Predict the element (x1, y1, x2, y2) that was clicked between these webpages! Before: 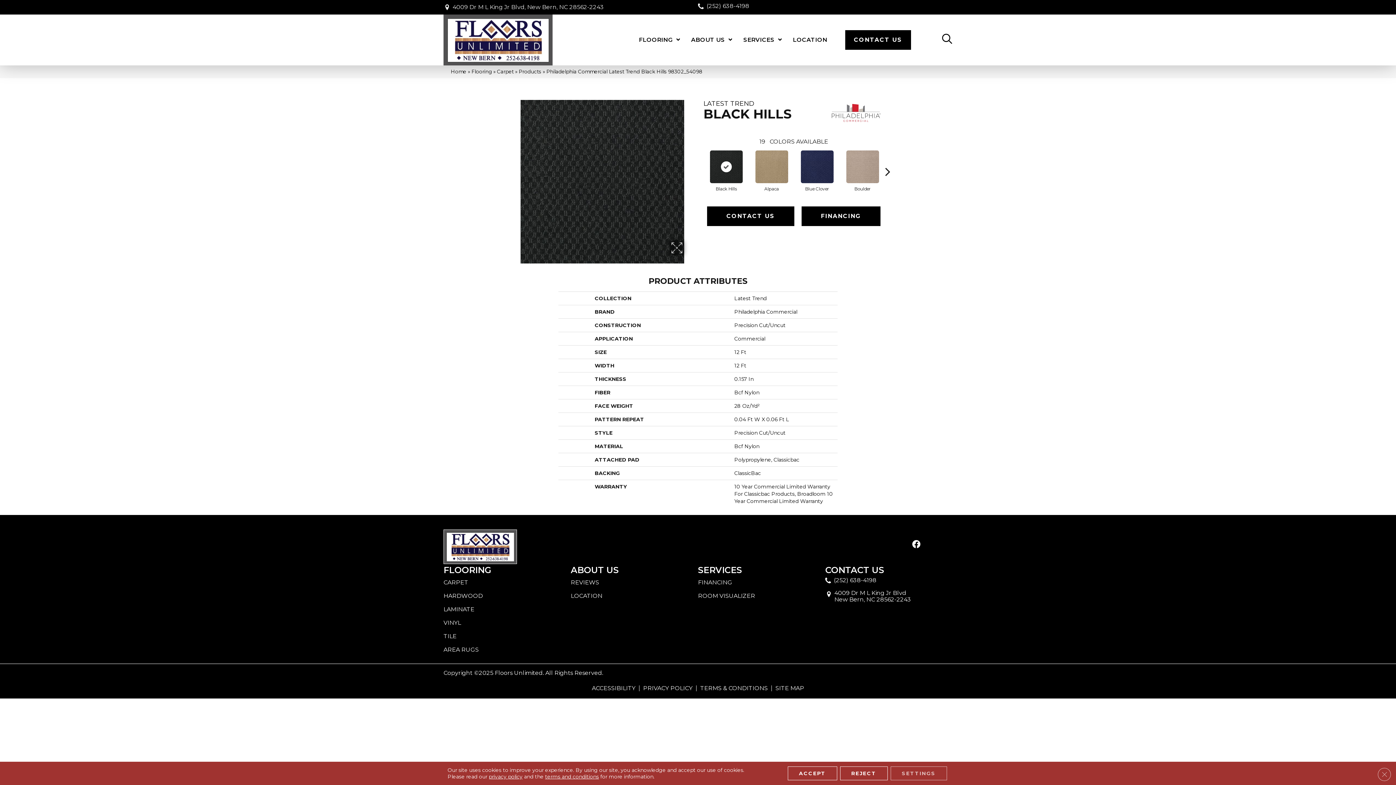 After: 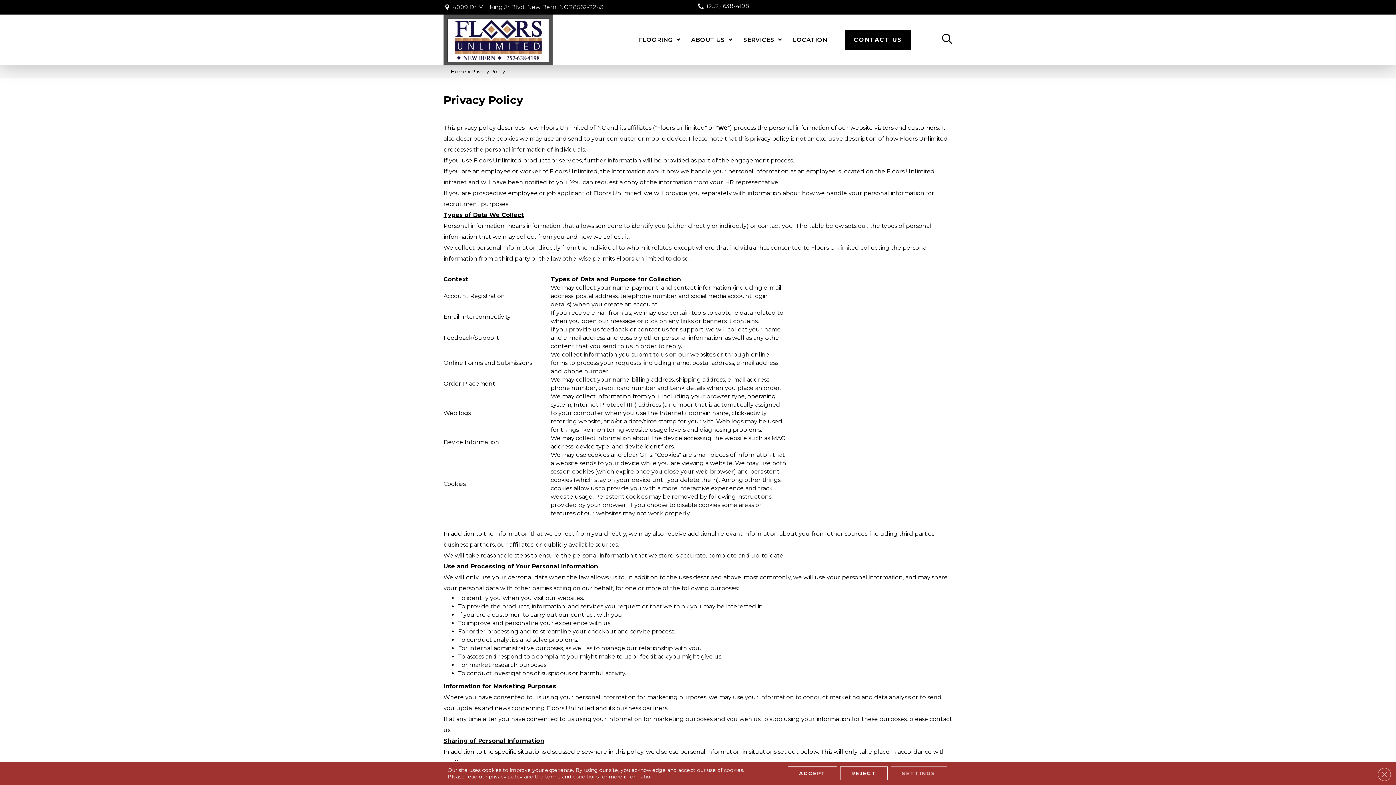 Action: label: privacy policy bbox: (488, 773, 522, 780)